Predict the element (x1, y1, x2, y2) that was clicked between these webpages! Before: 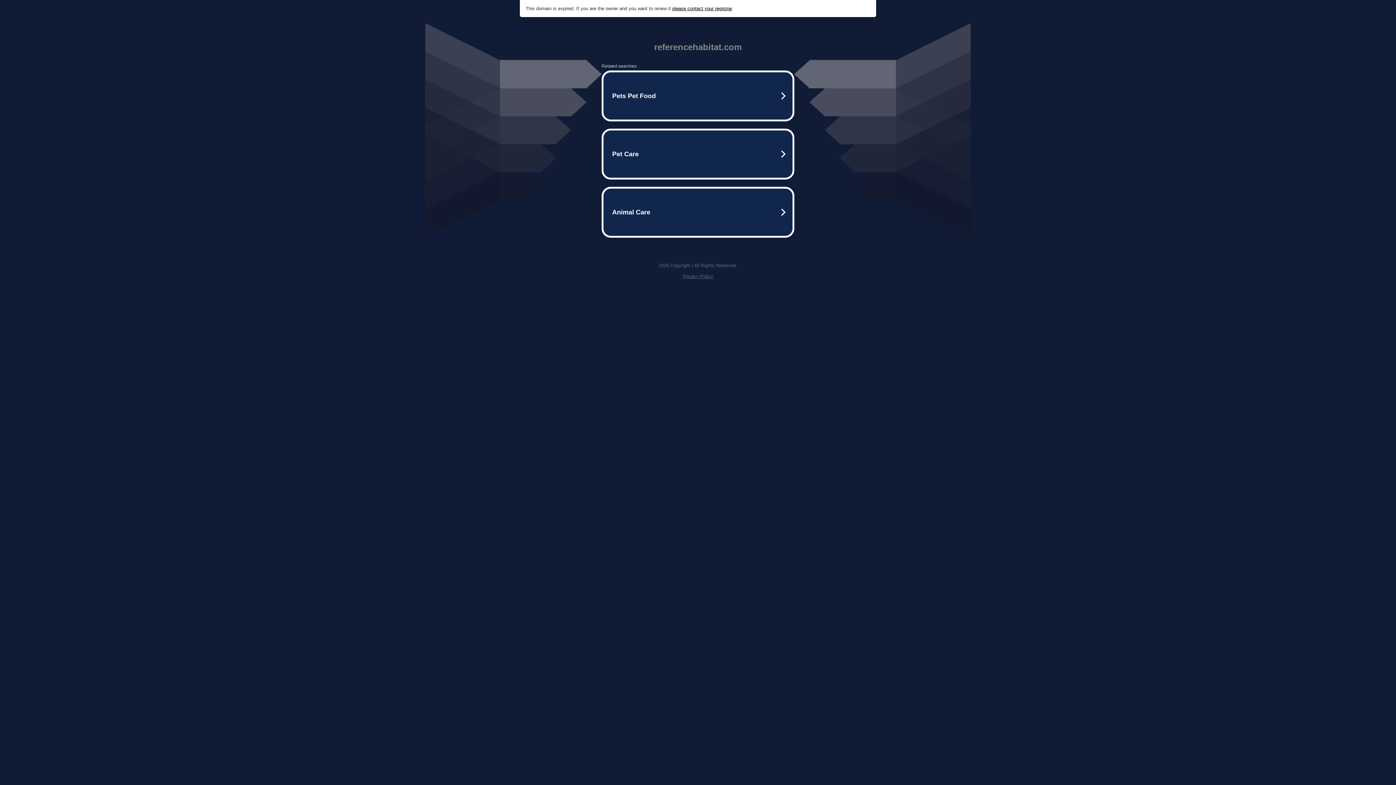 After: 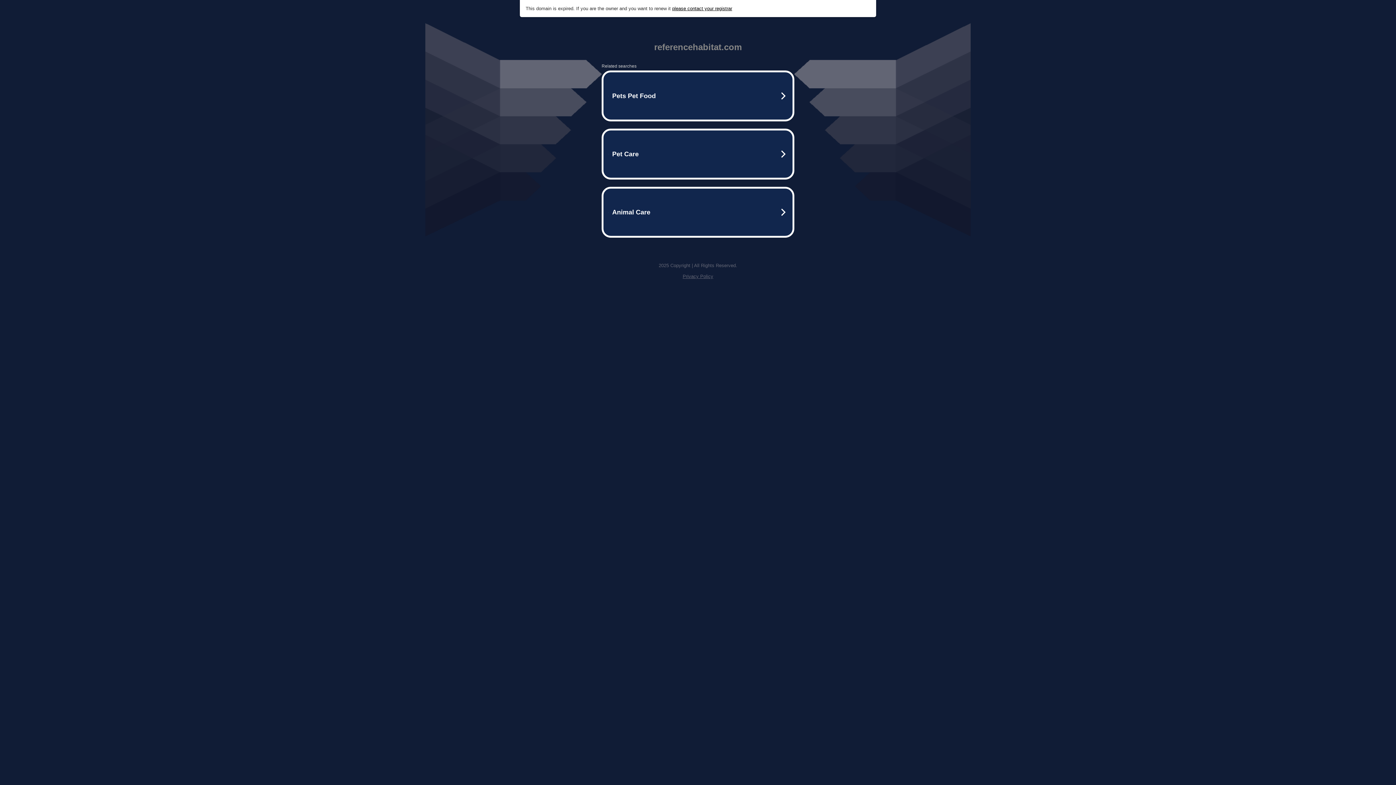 Action: bbox: (682, 273, 713, 279) label: Privacy Policy